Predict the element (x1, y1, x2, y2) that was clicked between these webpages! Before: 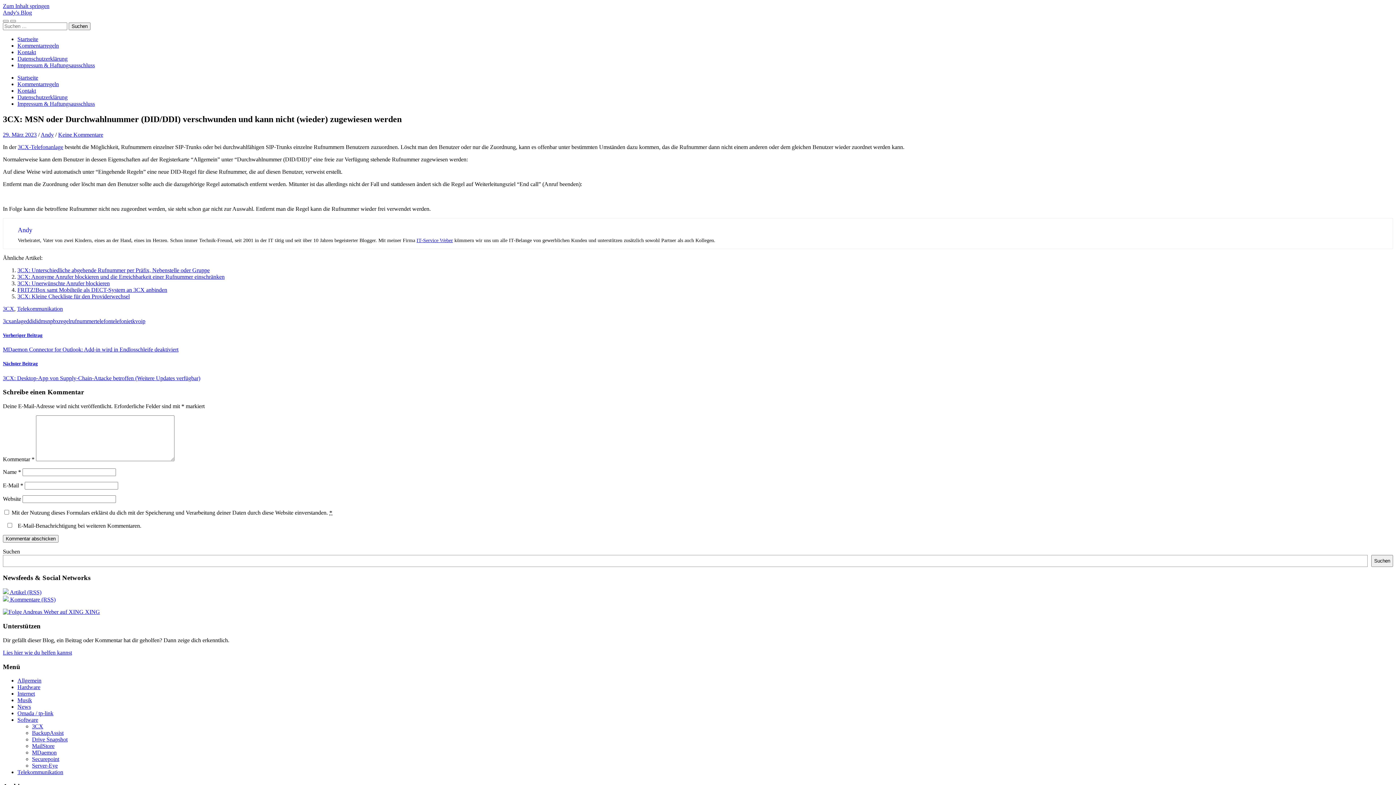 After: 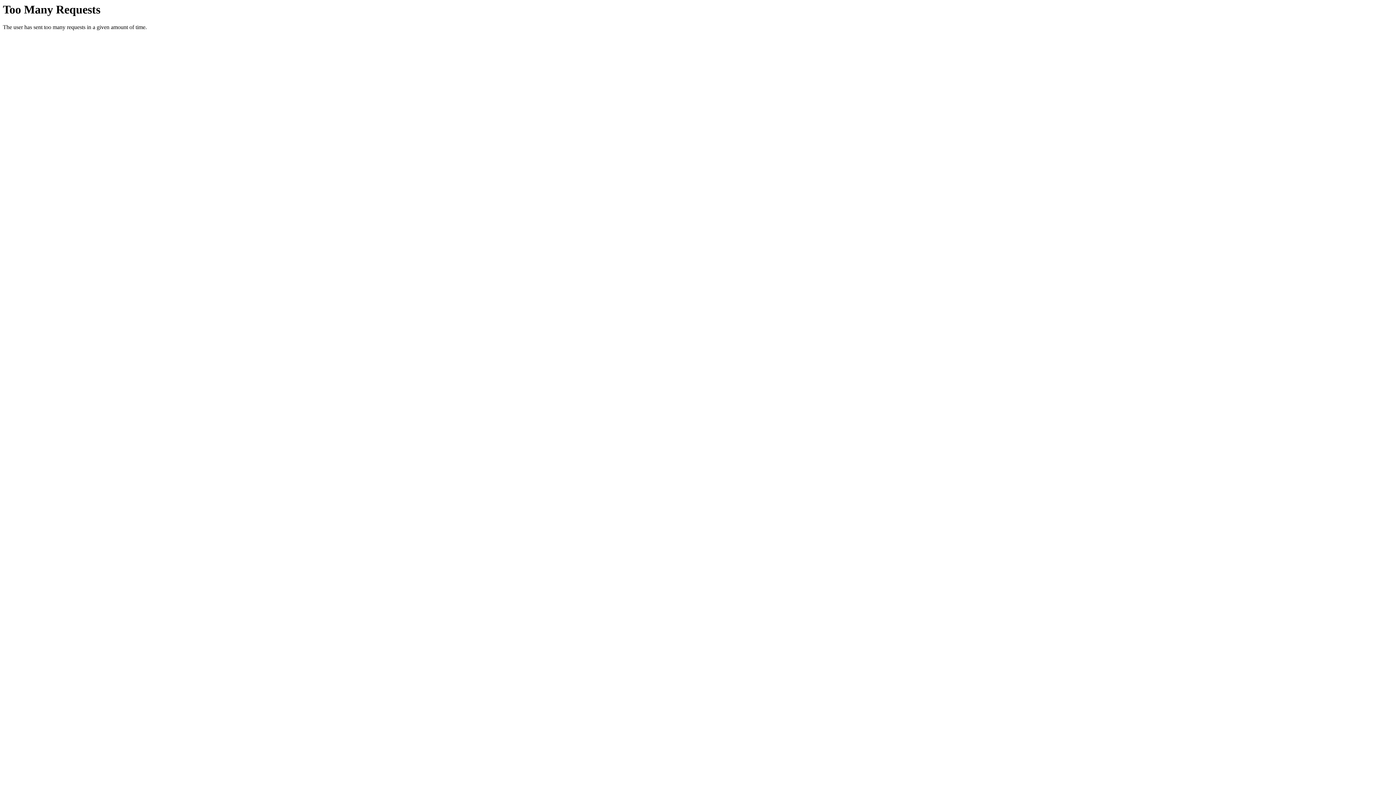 Action: bbox: (17, 87, 36, 93) label: Kontakt